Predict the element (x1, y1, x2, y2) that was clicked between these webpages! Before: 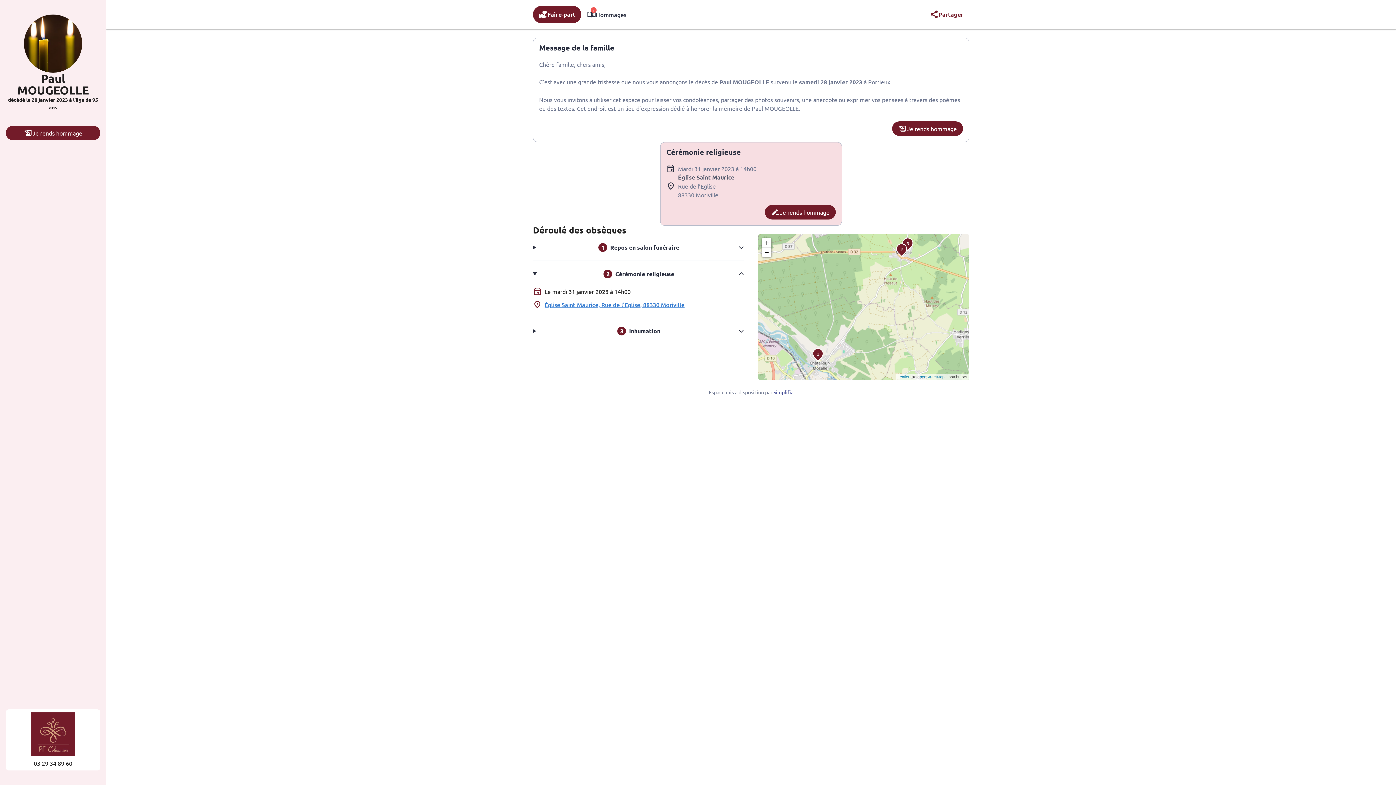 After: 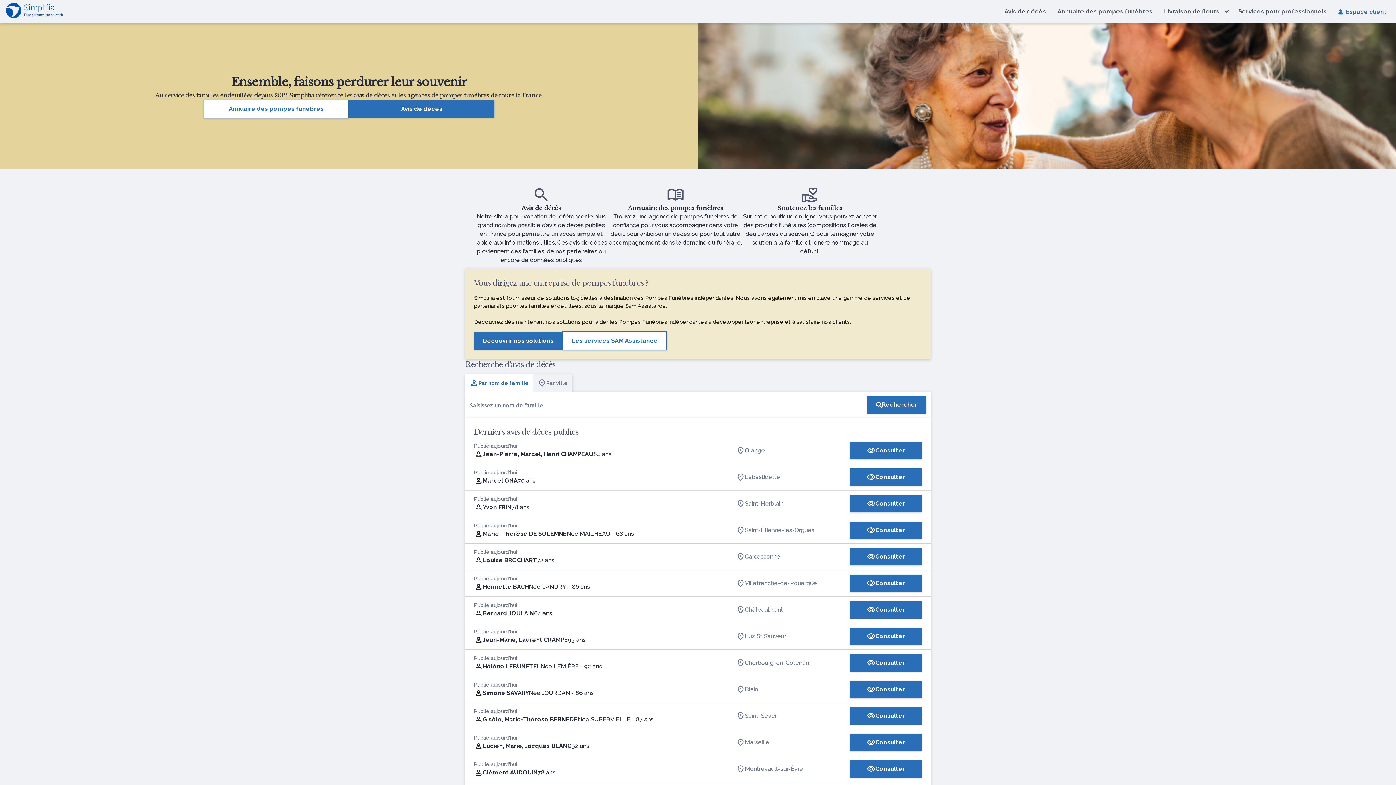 Action: label: Simplifia bbox: (773, 389, 793, 395)